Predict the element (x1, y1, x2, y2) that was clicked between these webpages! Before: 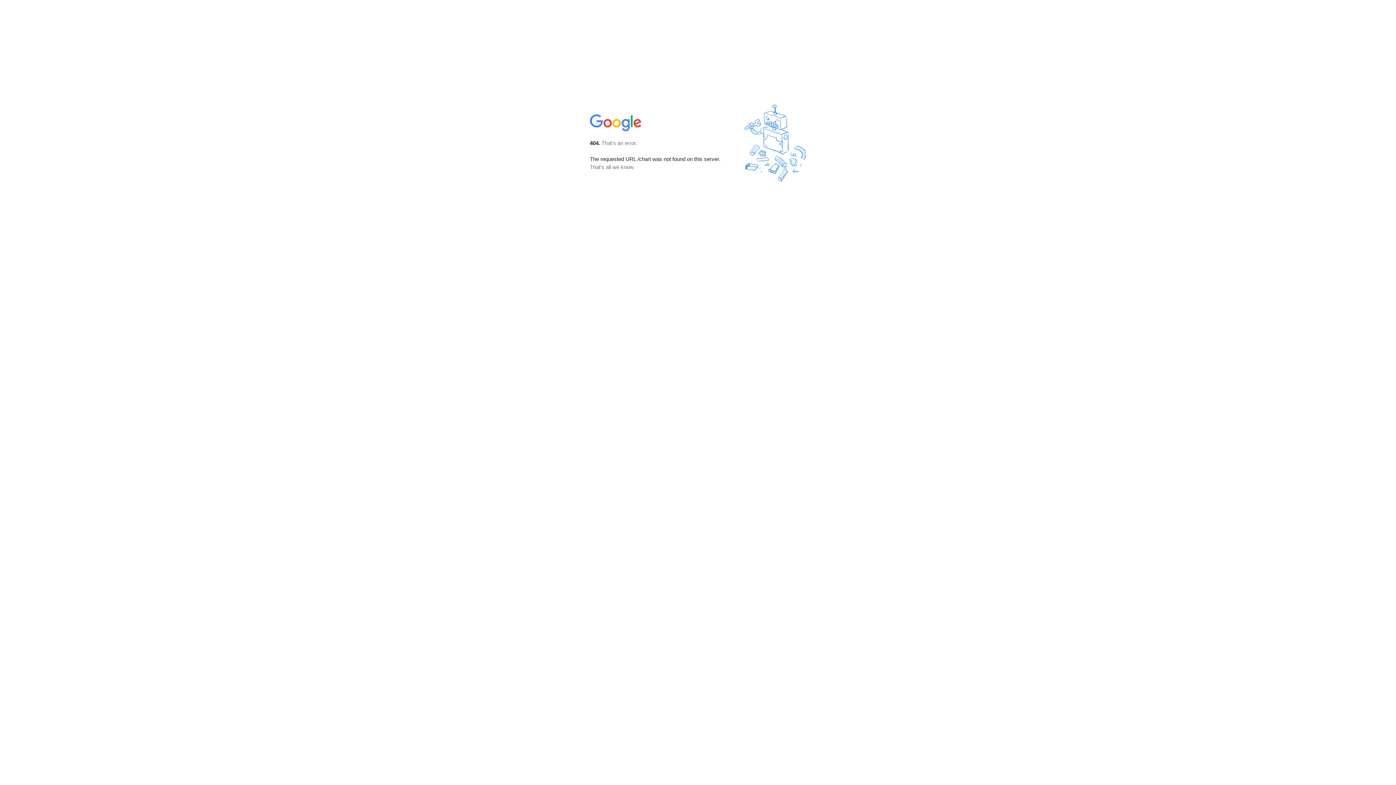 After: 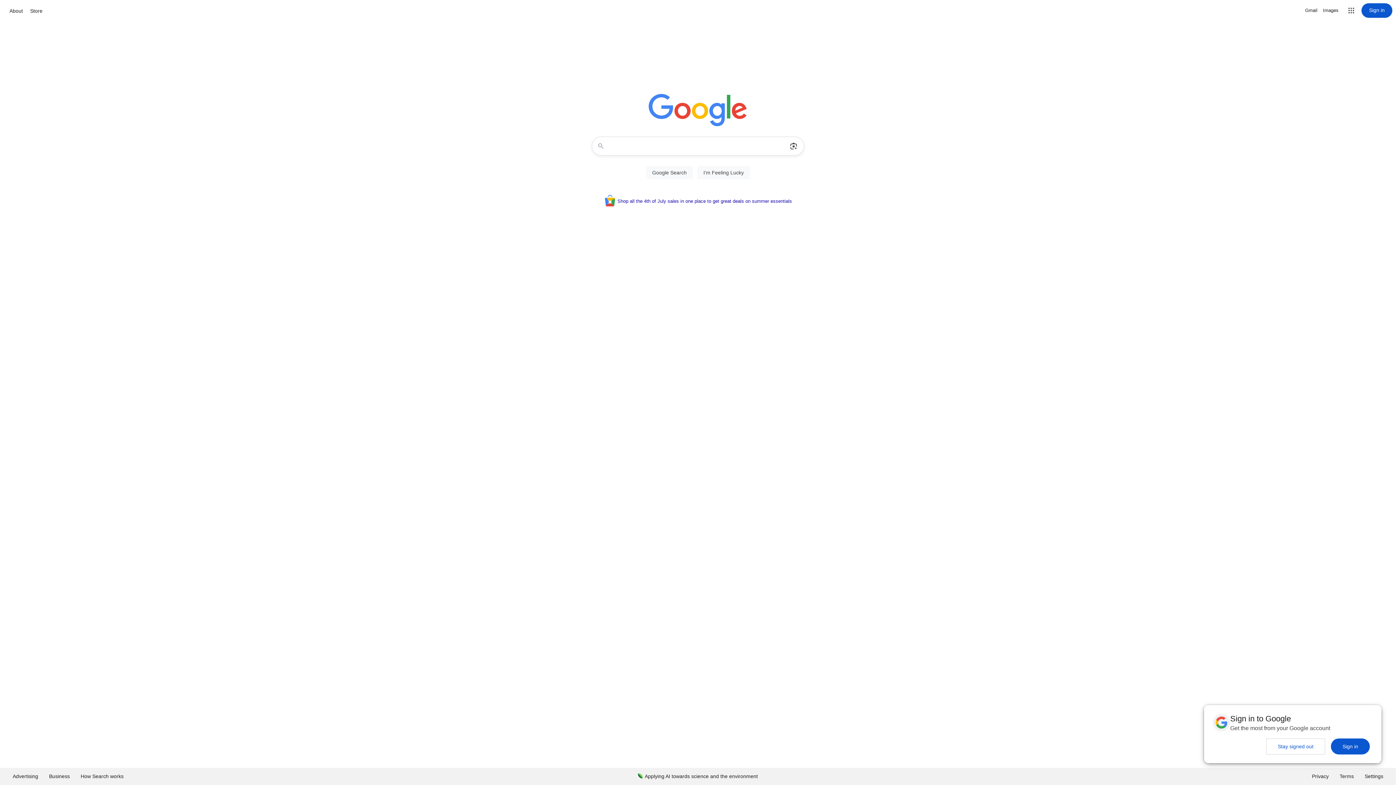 Action: bbox: (590, 127, 642, 134)